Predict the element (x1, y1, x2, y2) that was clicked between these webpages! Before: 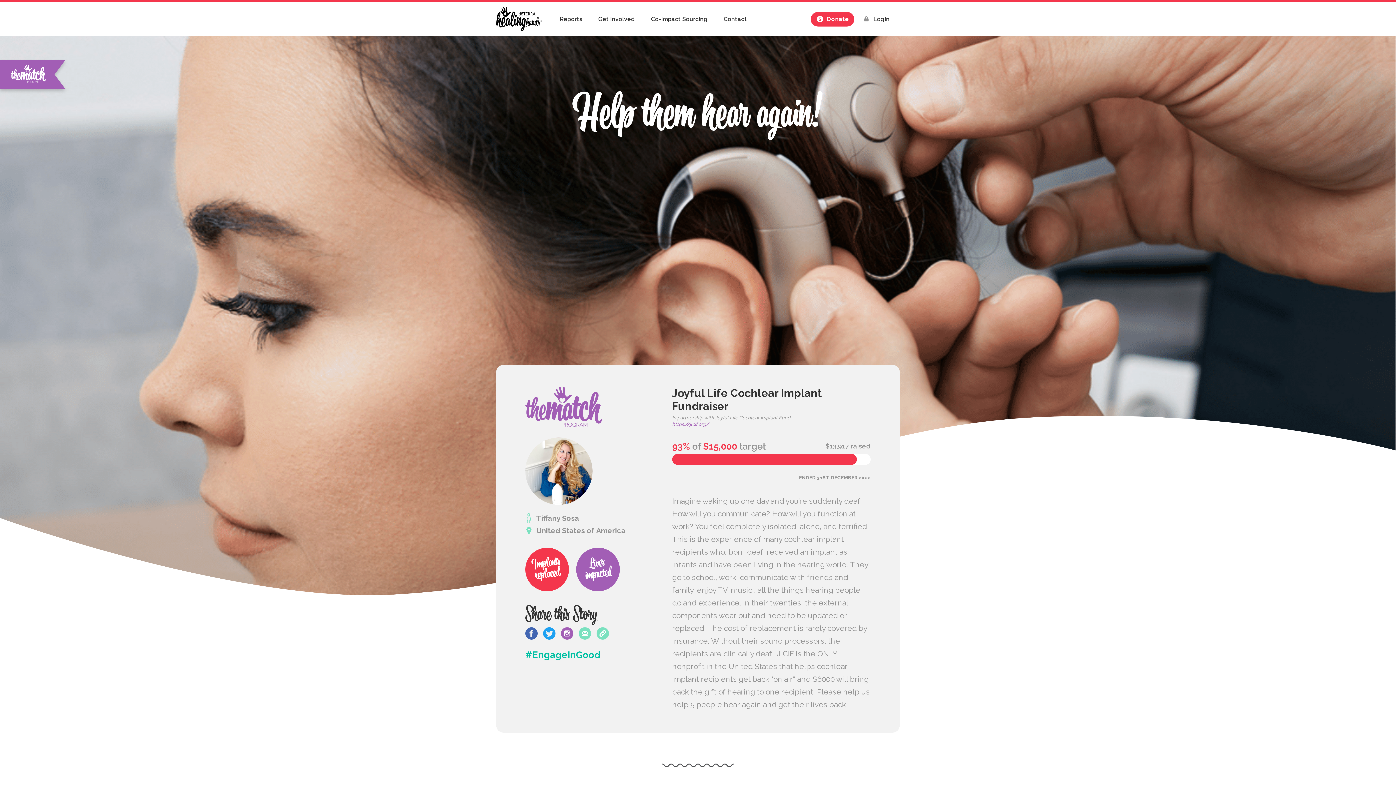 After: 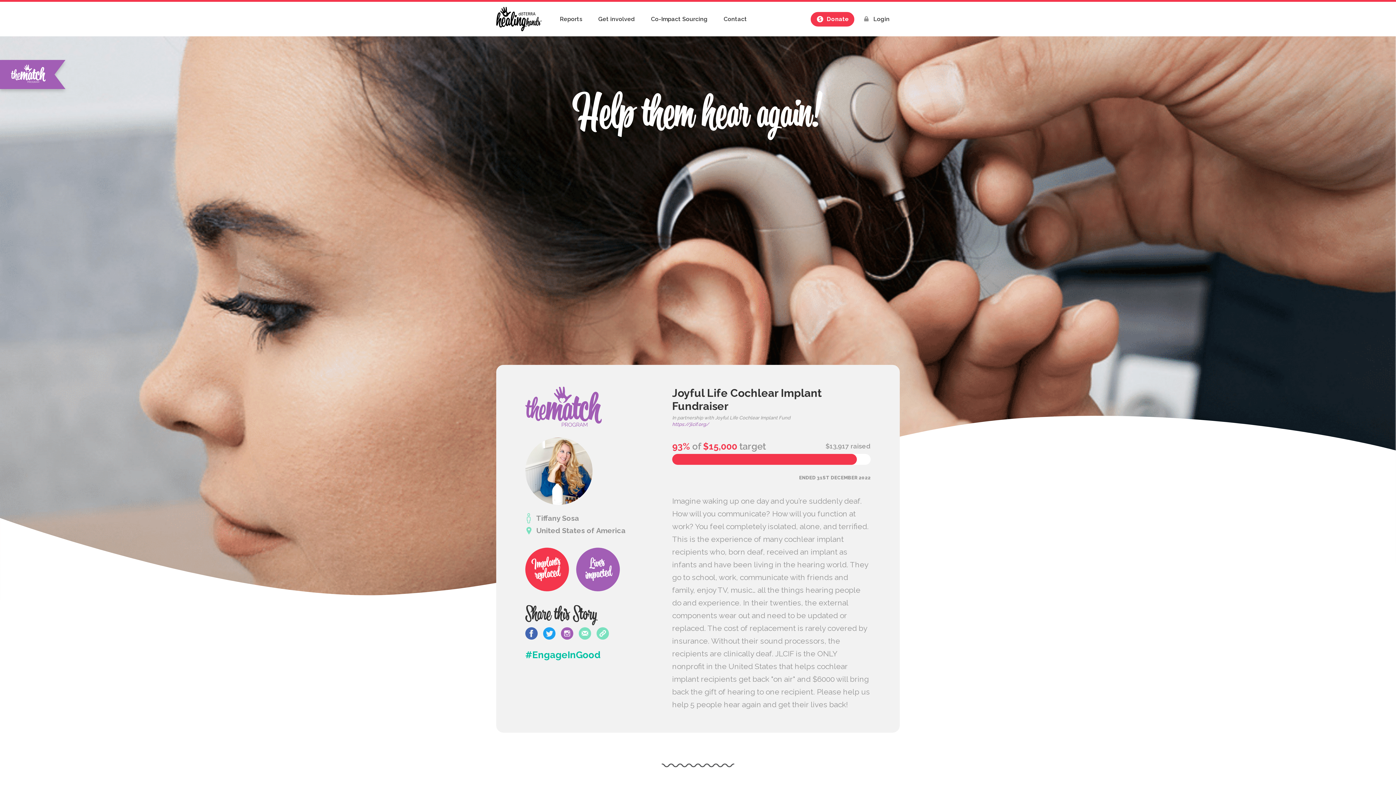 Action: bbox: (543, 627, 555, 640)